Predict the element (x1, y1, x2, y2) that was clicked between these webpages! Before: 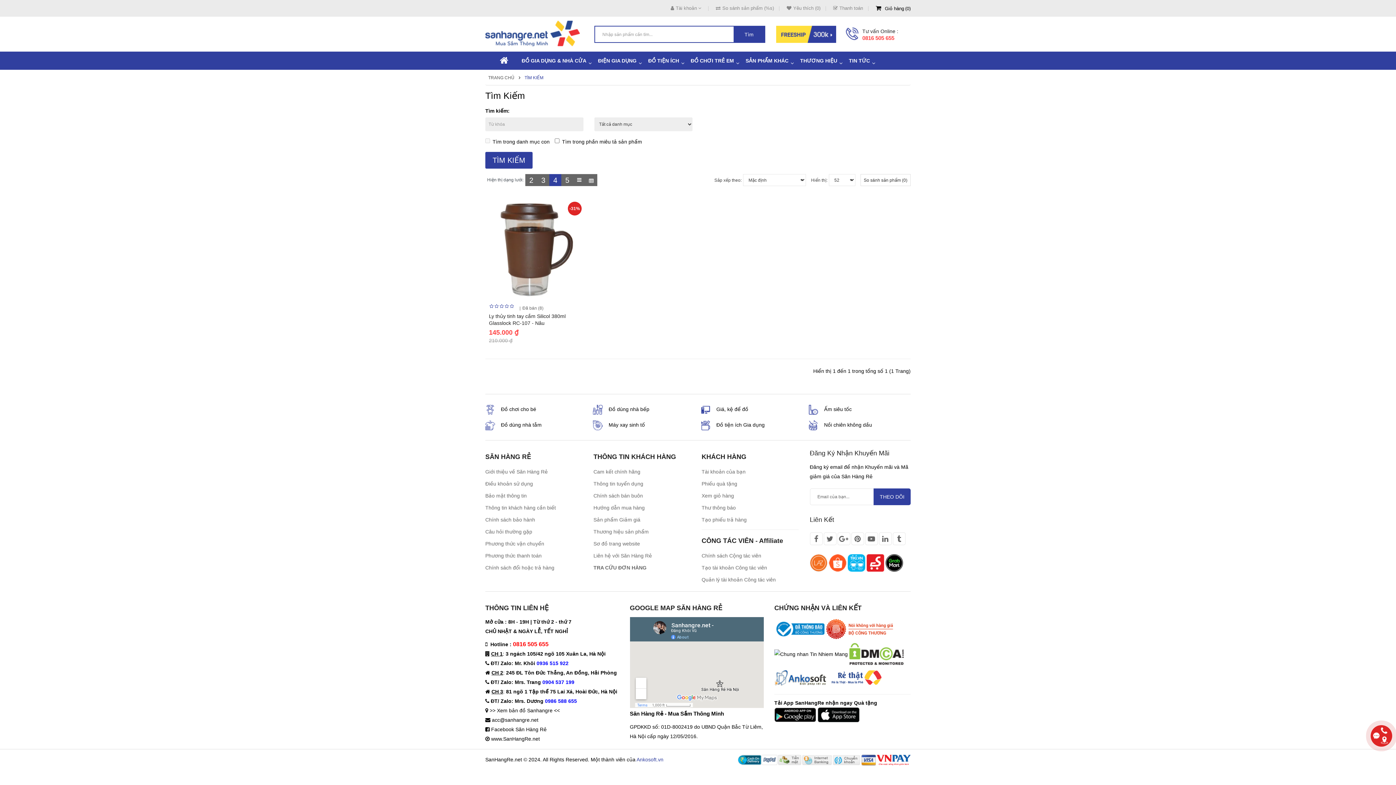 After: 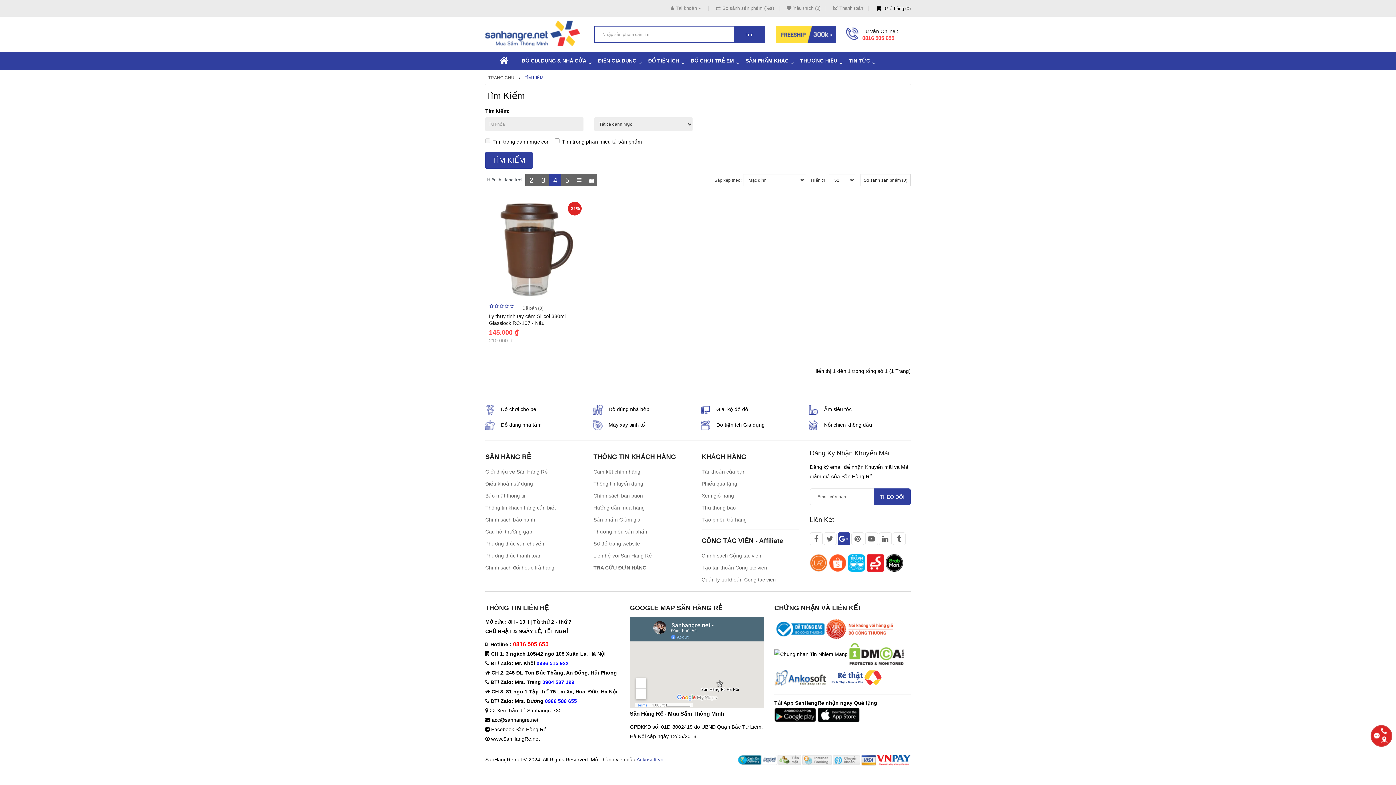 Action: bbox: (837, 532, 850, 545)